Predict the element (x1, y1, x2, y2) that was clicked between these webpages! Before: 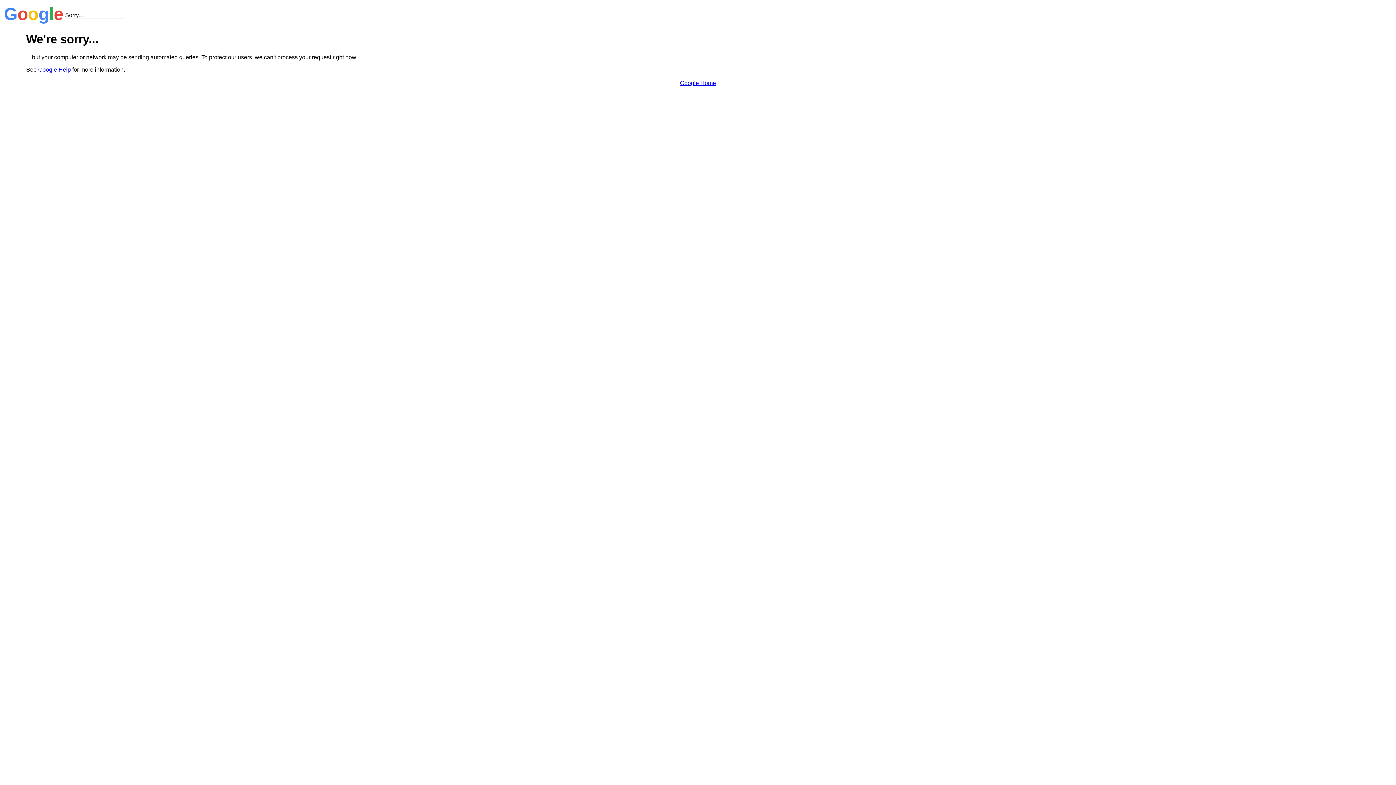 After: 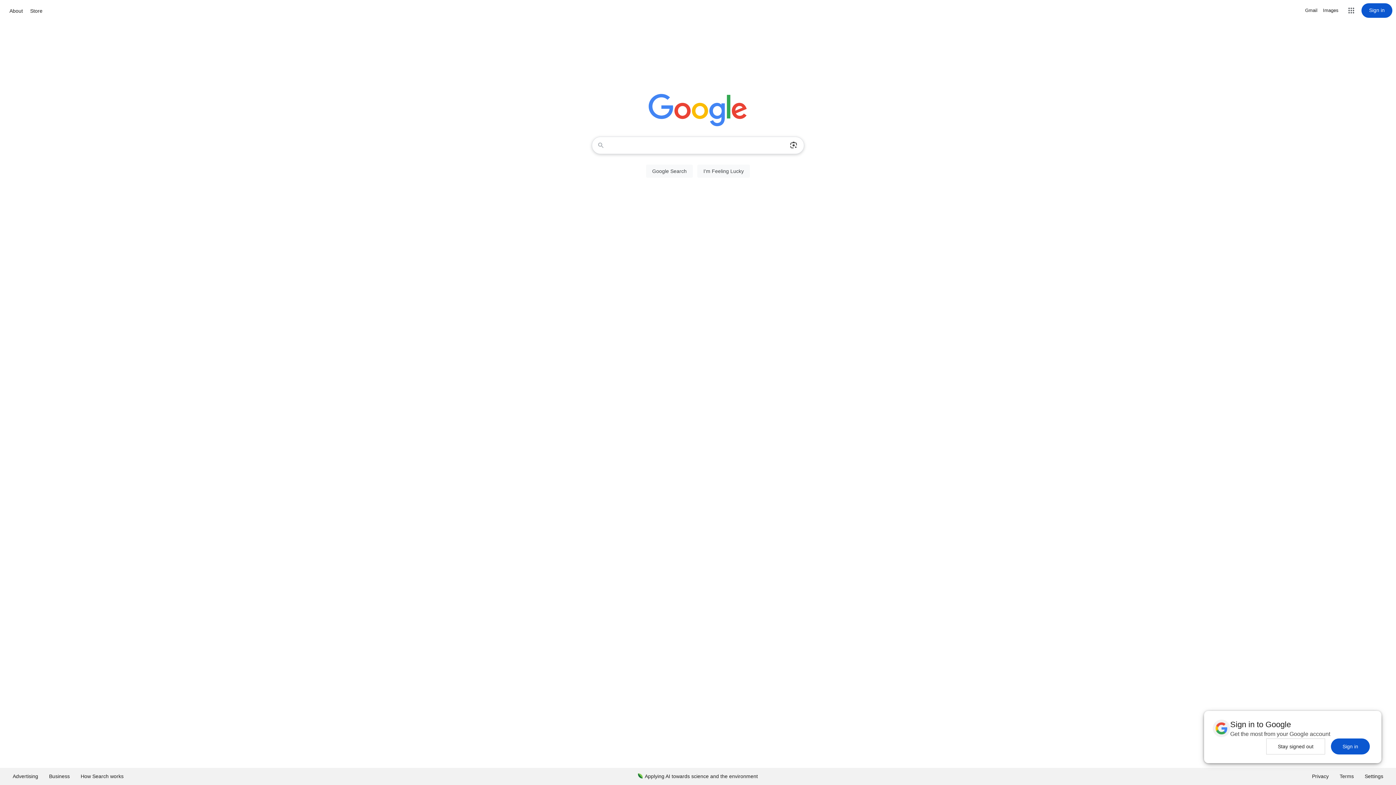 Action: bbox: (680, 79, 716, 86) label: Google Home